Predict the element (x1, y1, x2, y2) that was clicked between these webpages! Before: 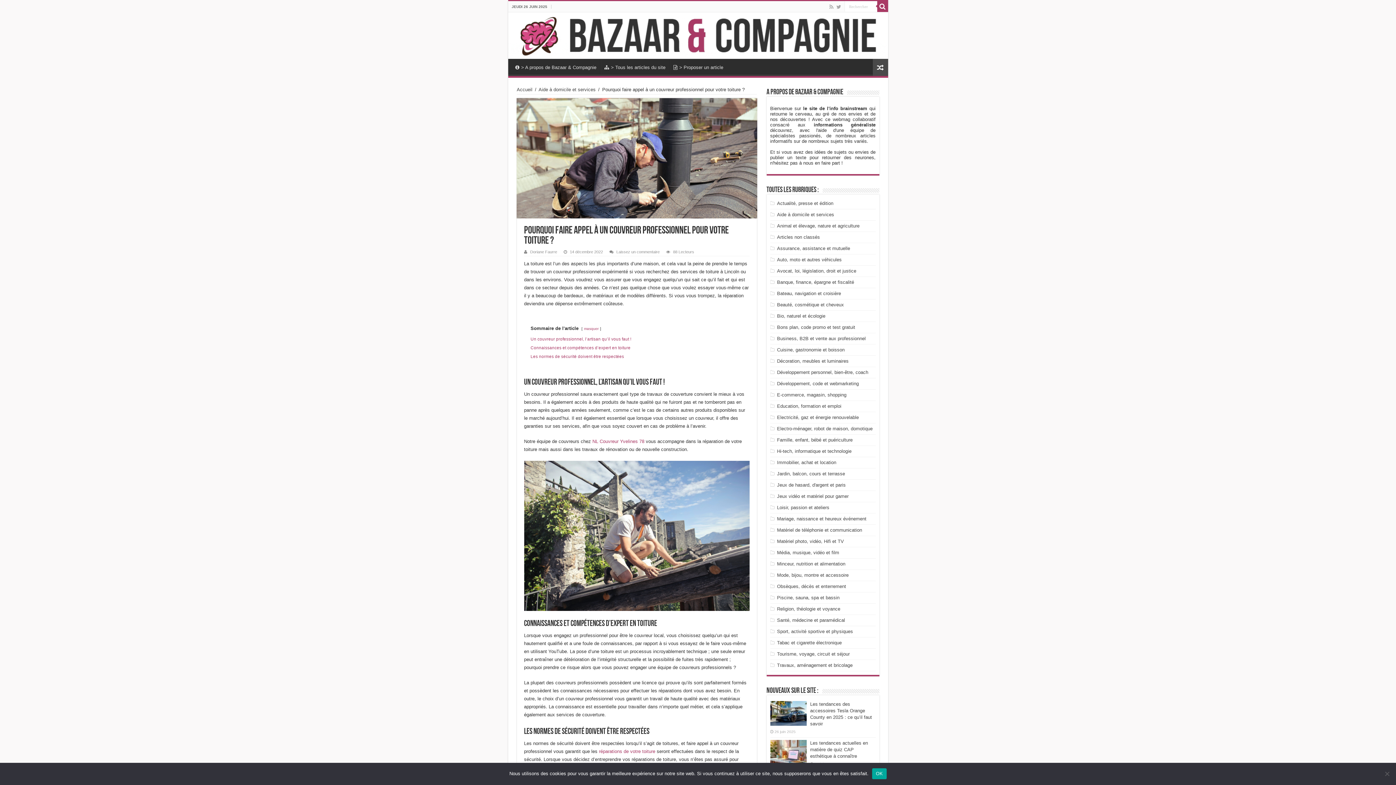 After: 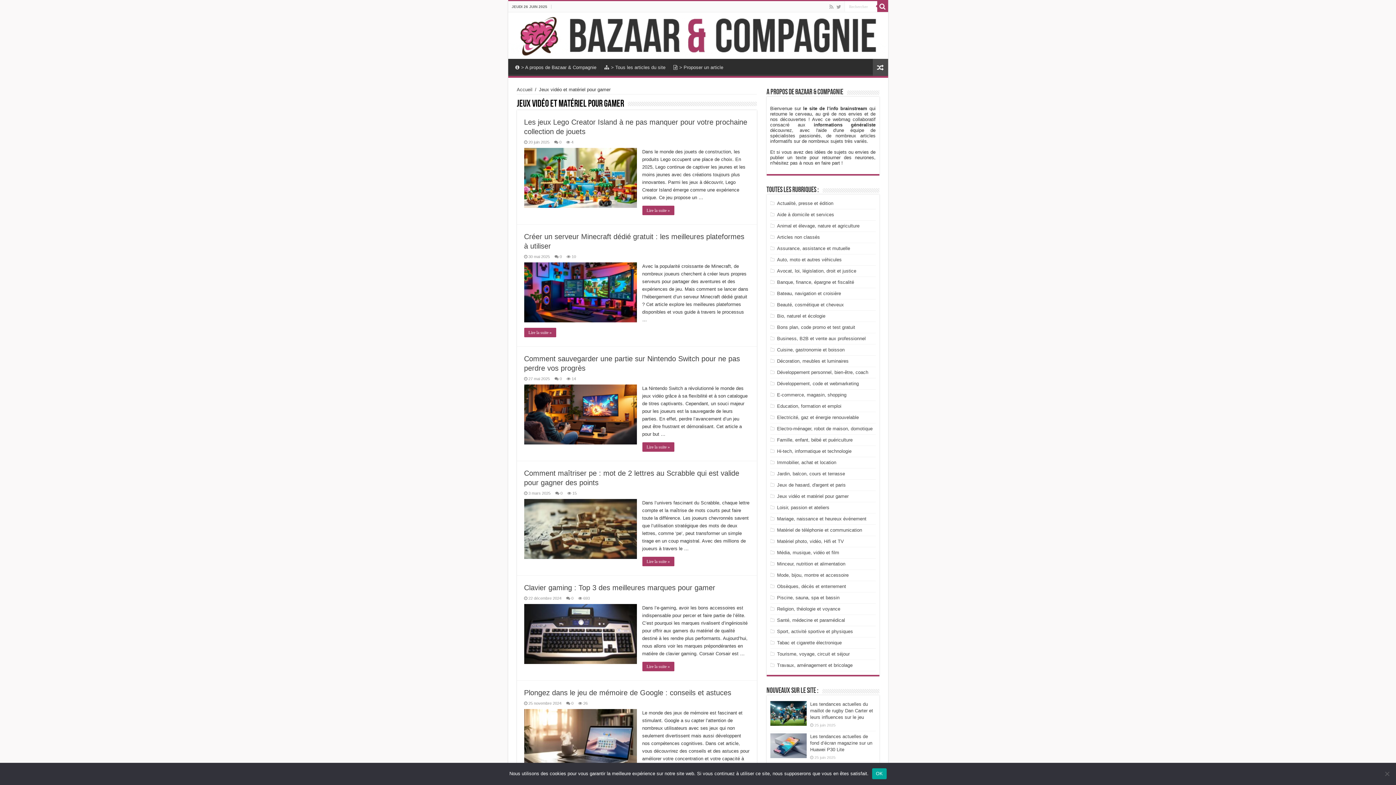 Action: bbox: (777, 493, 848, 499) label: Jeux vidéo et matériel pour gamer